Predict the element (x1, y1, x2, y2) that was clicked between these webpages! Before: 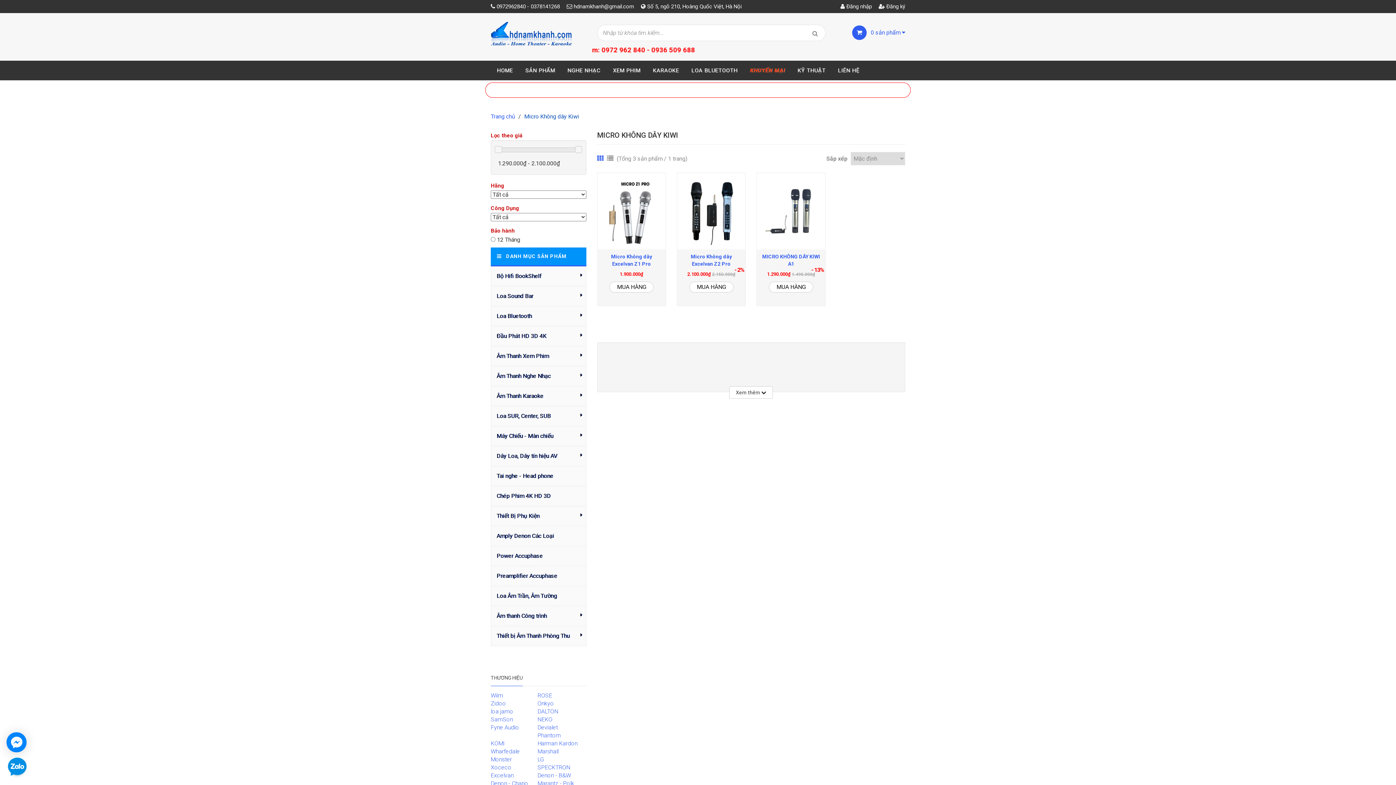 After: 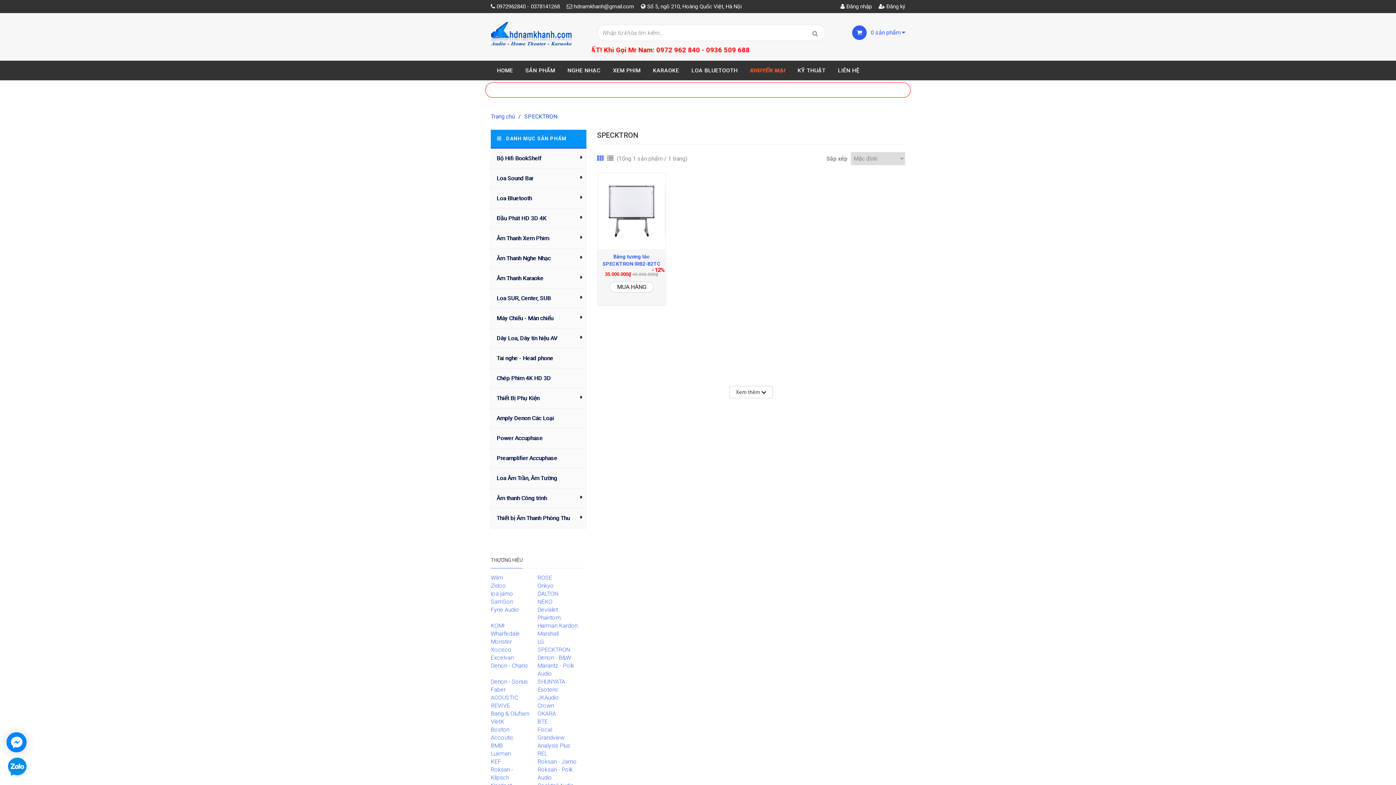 Action: bbox: (537, 646, 570, 653) label: SPECKTRON